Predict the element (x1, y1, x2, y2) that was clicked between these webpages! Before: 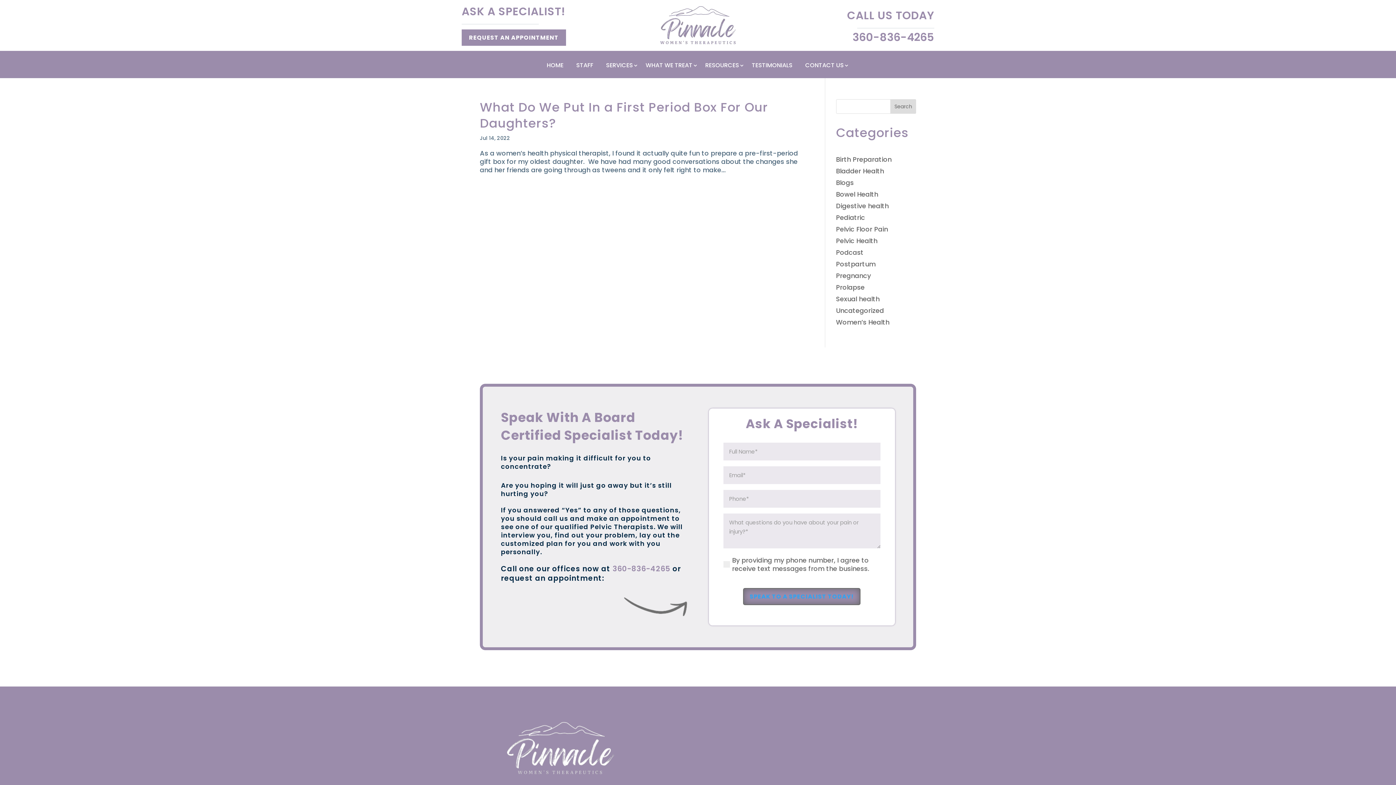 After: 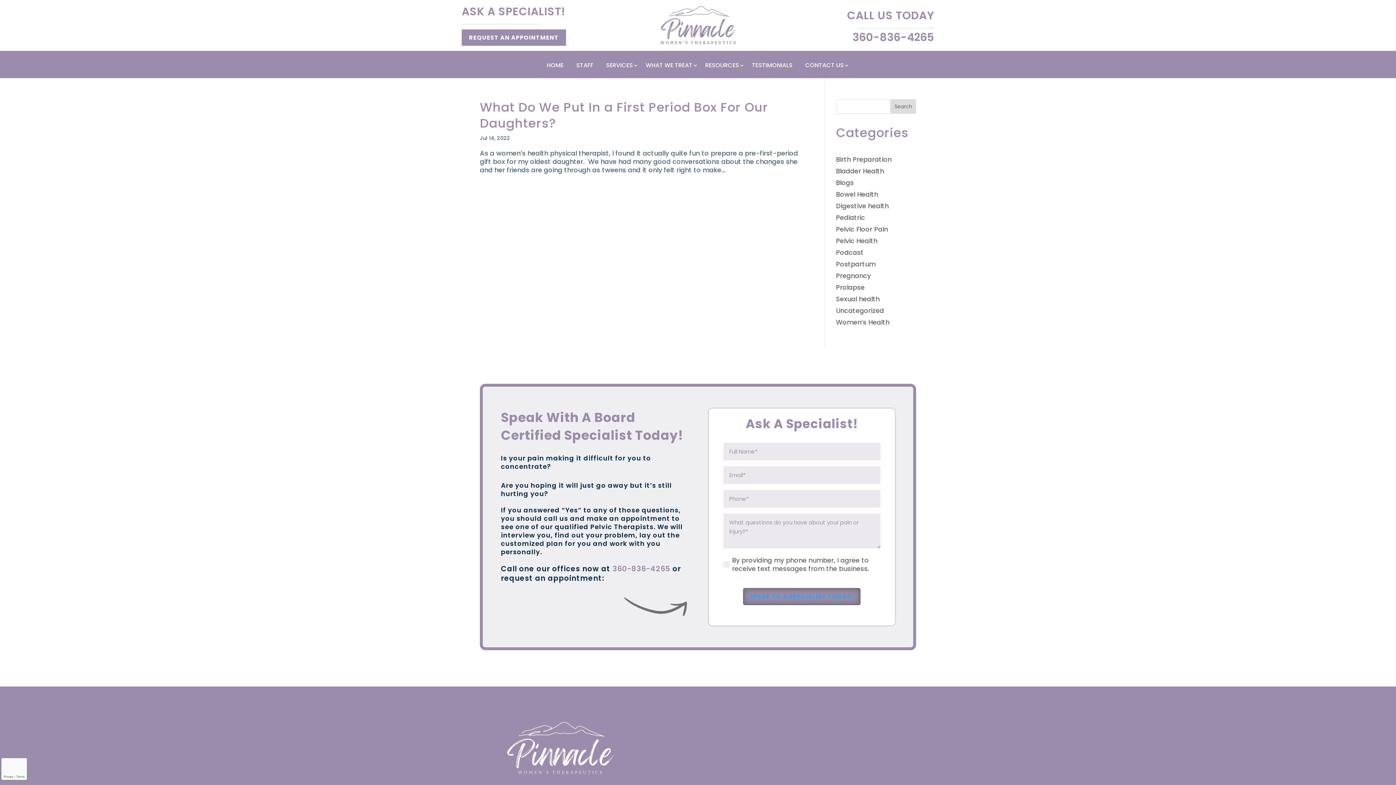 Action: bbox: (890, 99, 916, 113) label: Search